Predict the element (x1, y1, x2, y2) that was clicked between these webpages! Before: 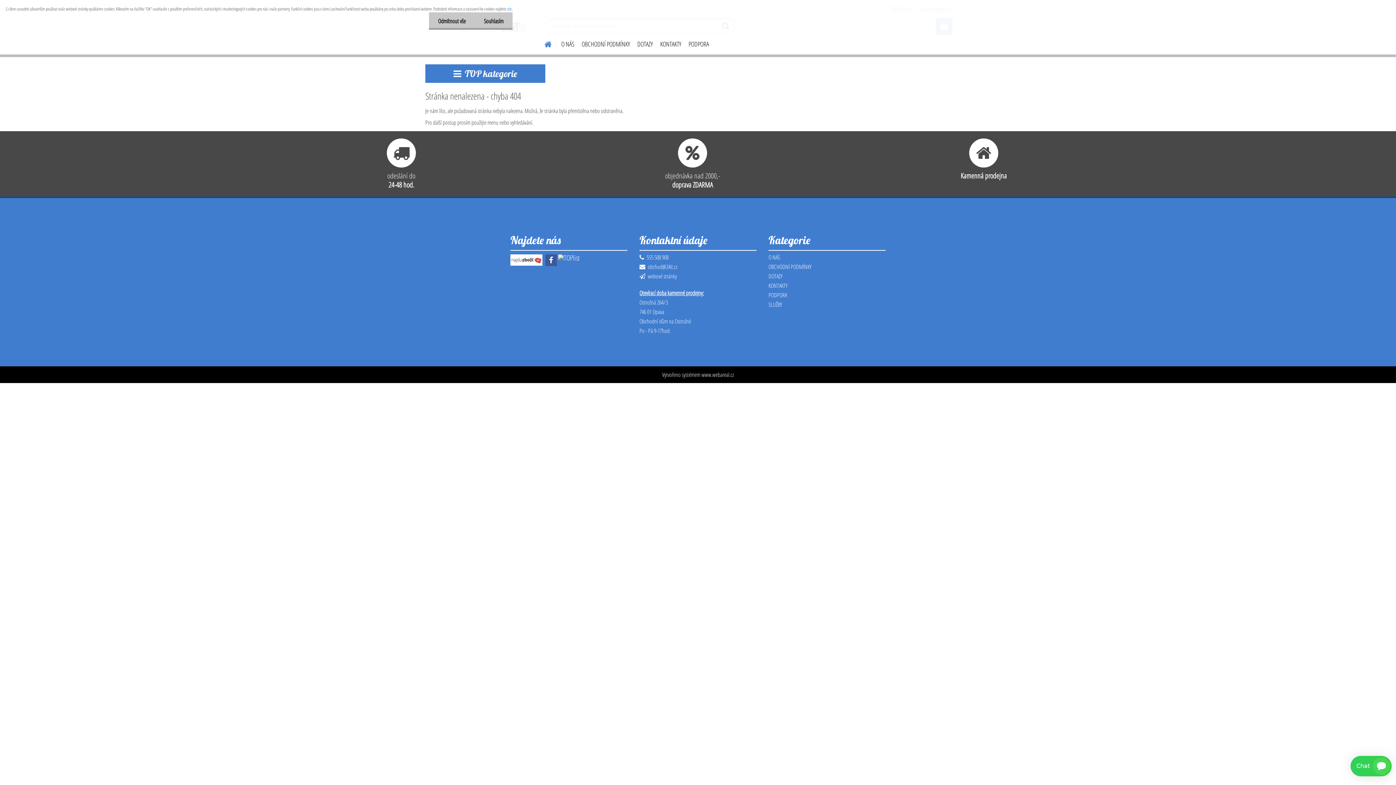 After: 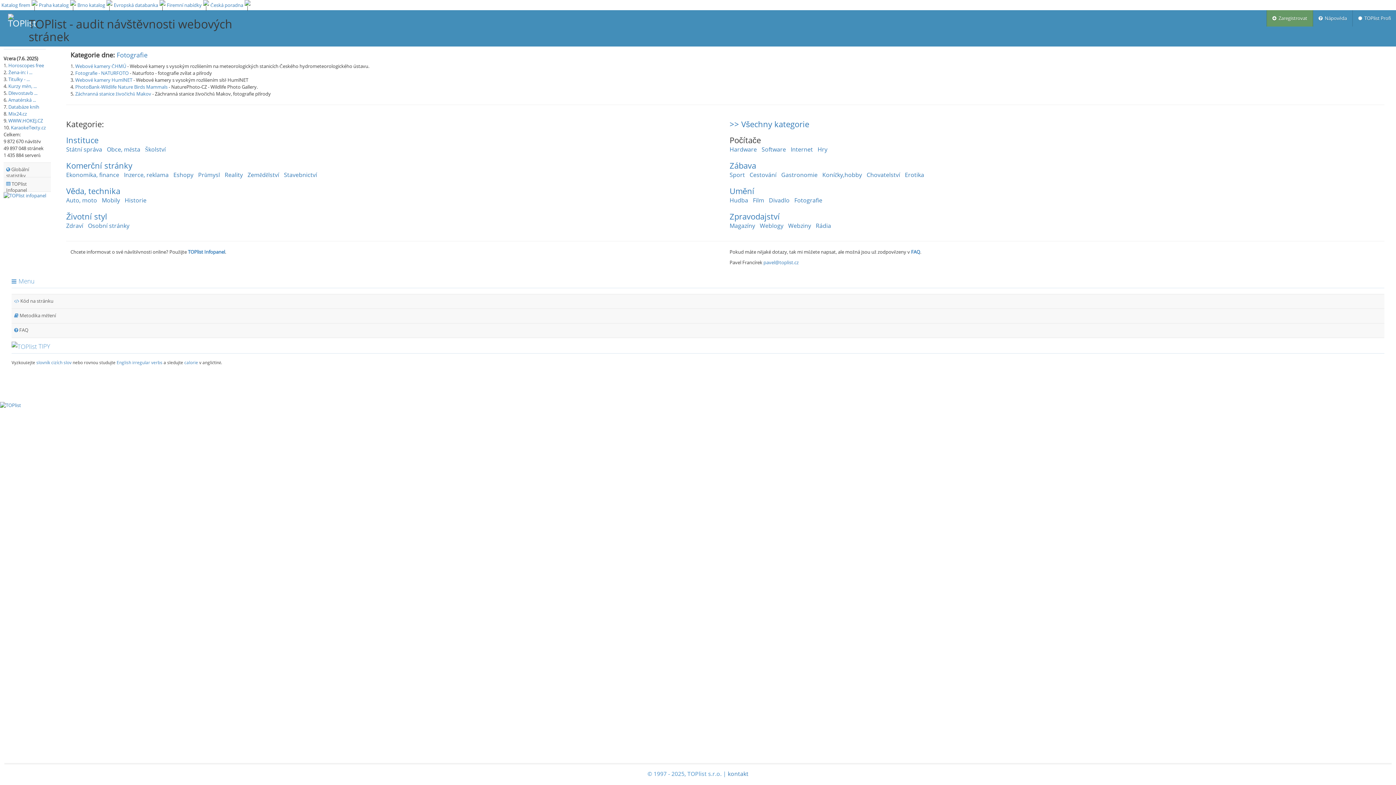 Action: bbox: (558, 253, 579, 262)